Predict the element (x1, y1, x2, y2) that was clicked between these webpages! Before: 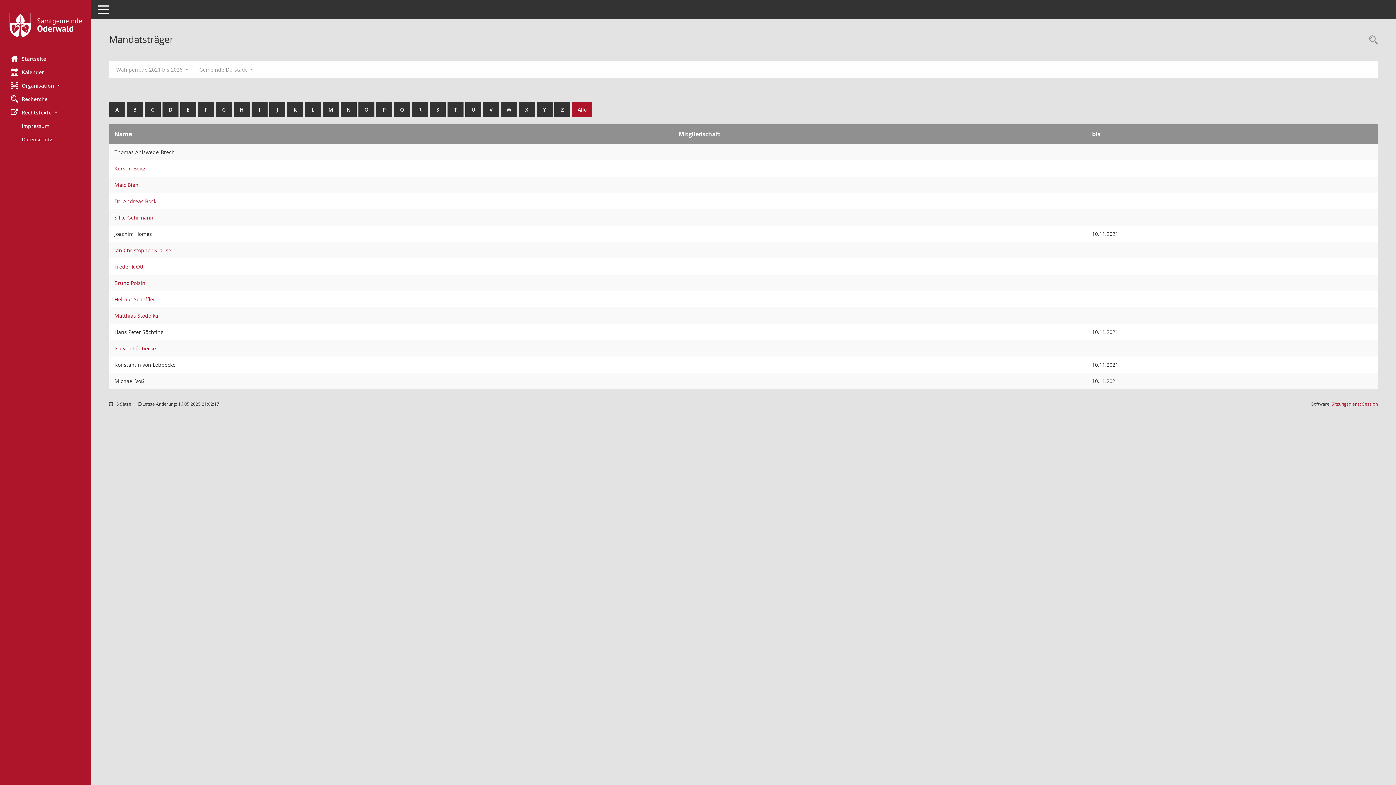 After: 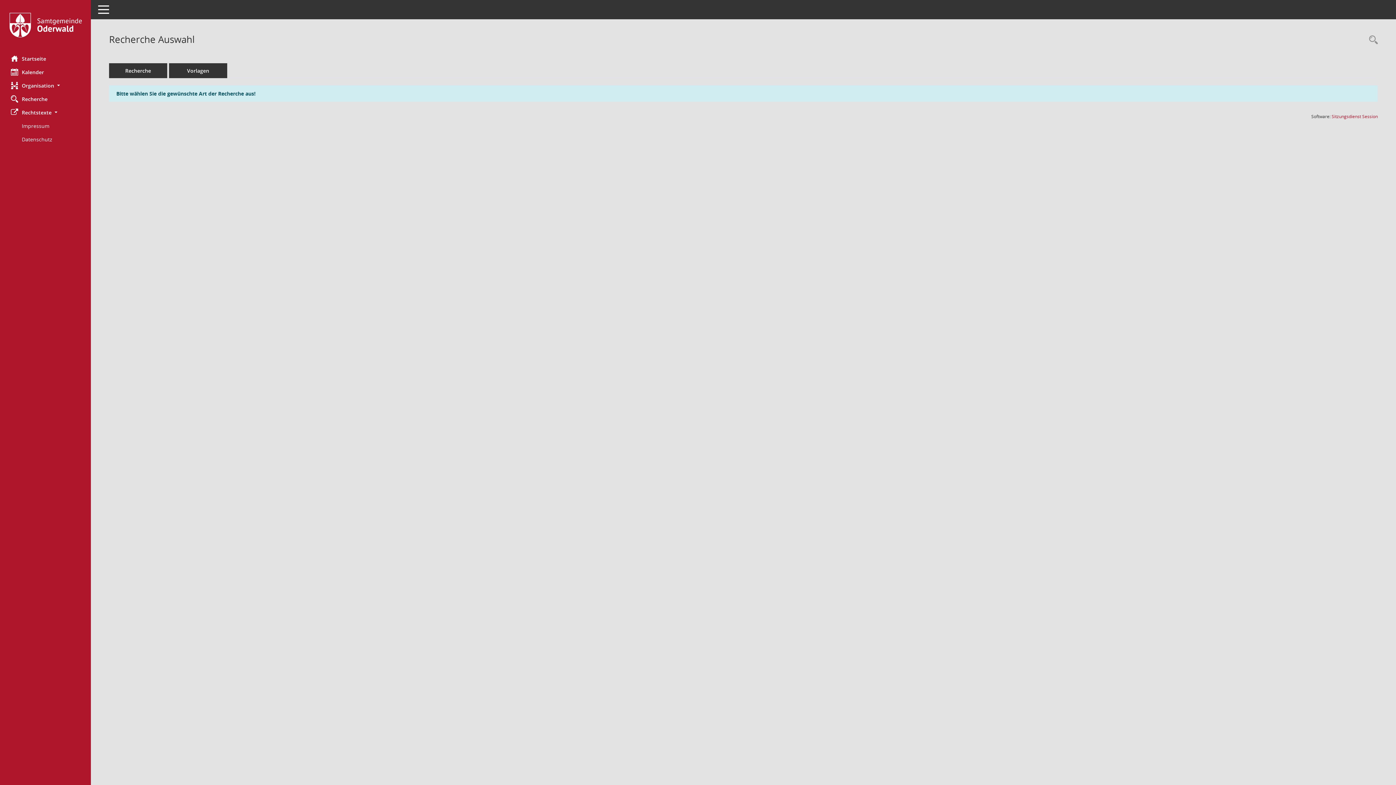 Action: bbox: (0, 92, 90, 105) label: Zur Rechercheauswahl